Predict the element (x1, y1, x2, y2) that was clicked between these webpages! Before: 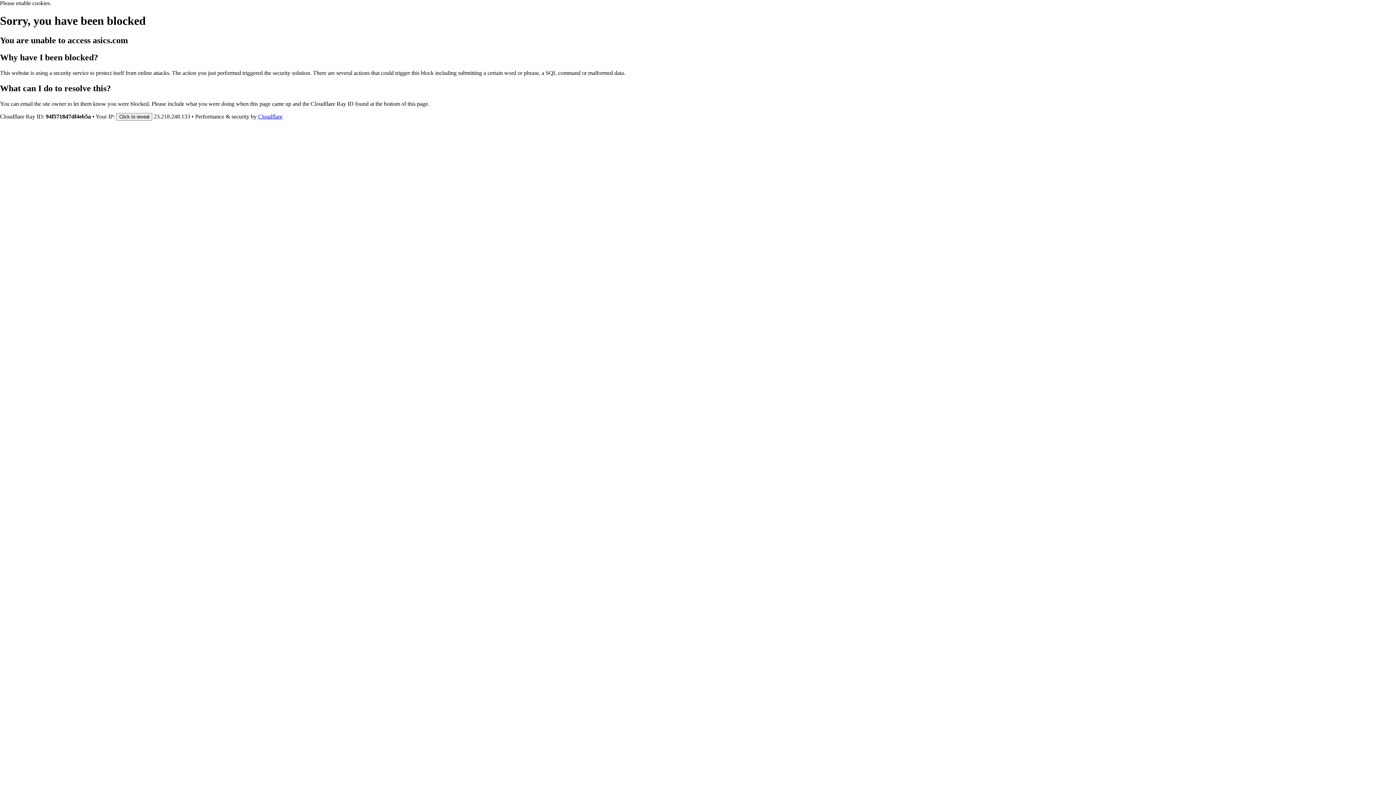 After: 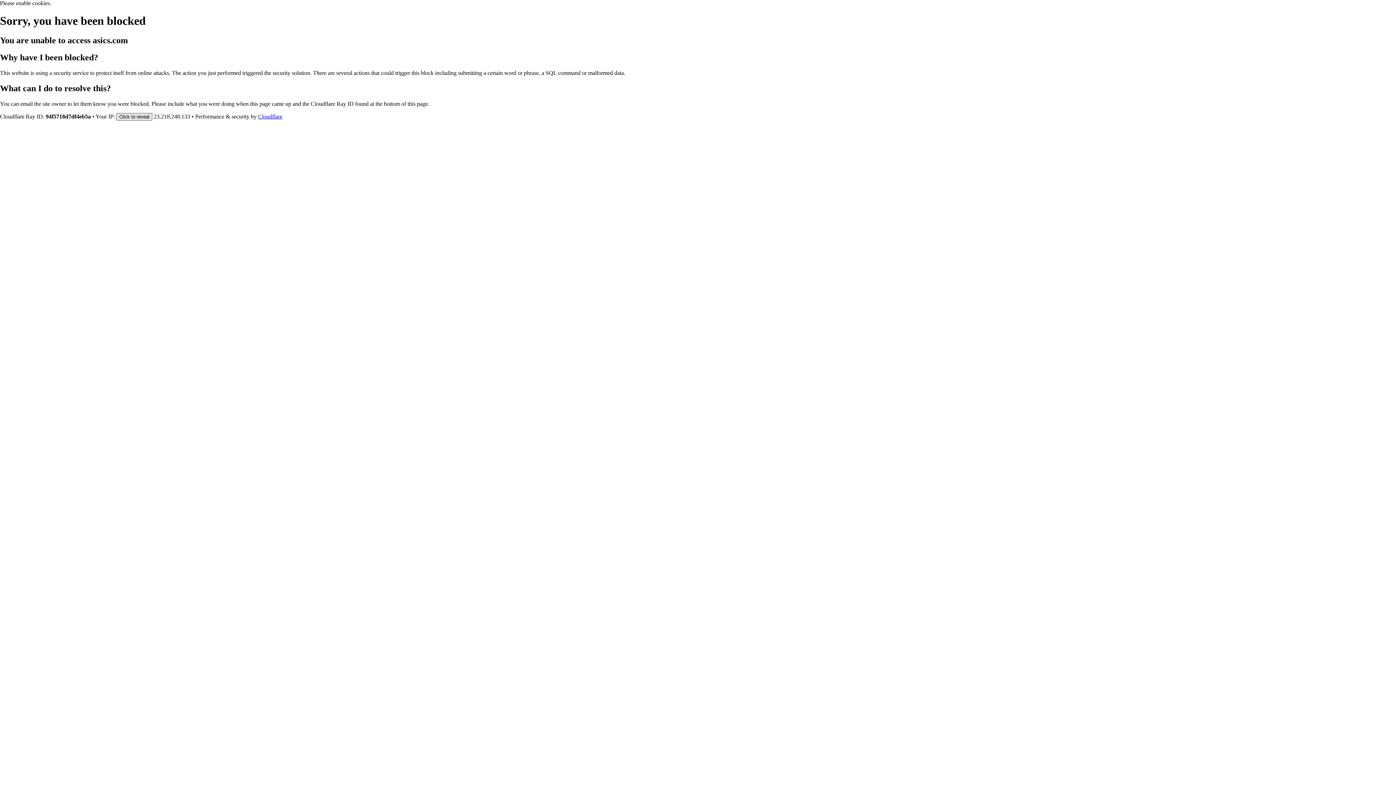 Action: bbox: (116, 112, 152, 120) label: Click to reveal